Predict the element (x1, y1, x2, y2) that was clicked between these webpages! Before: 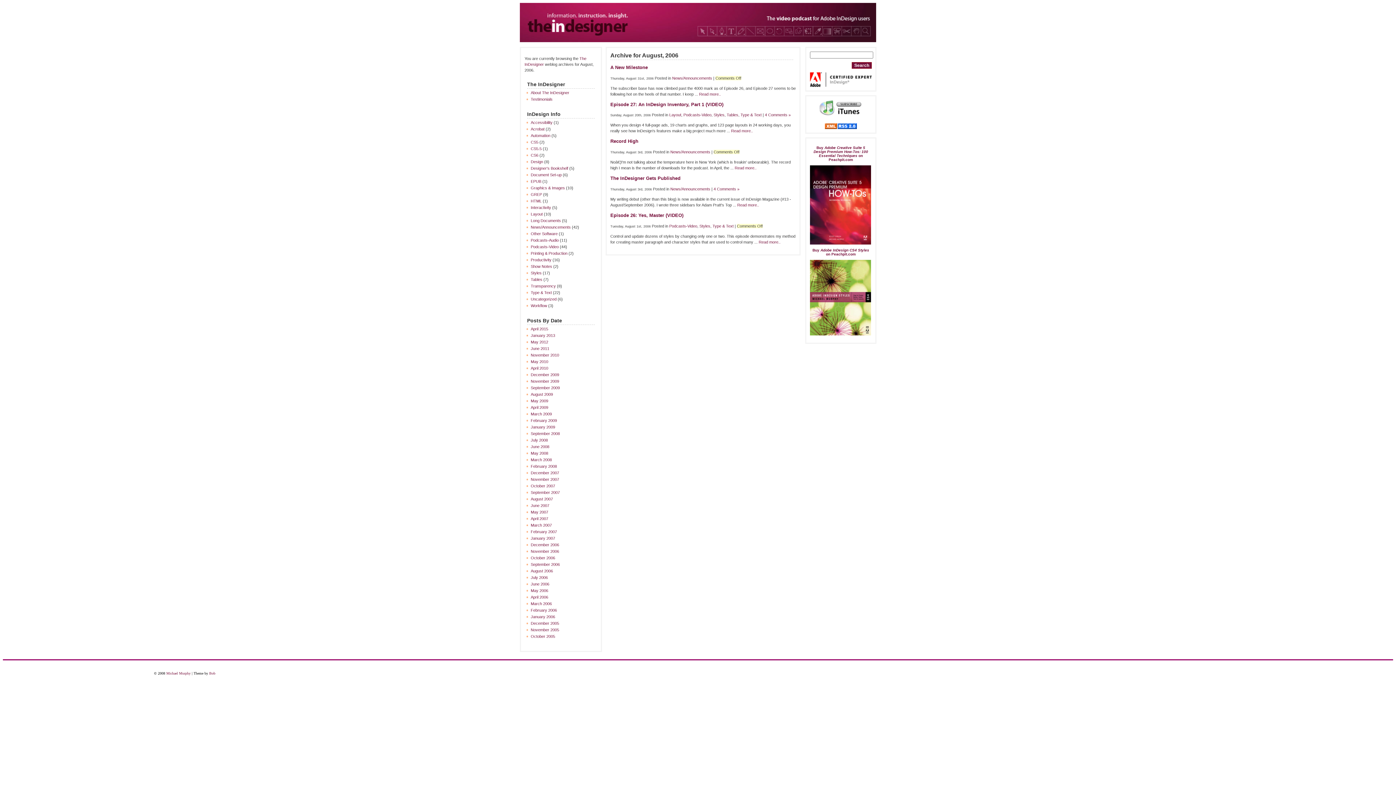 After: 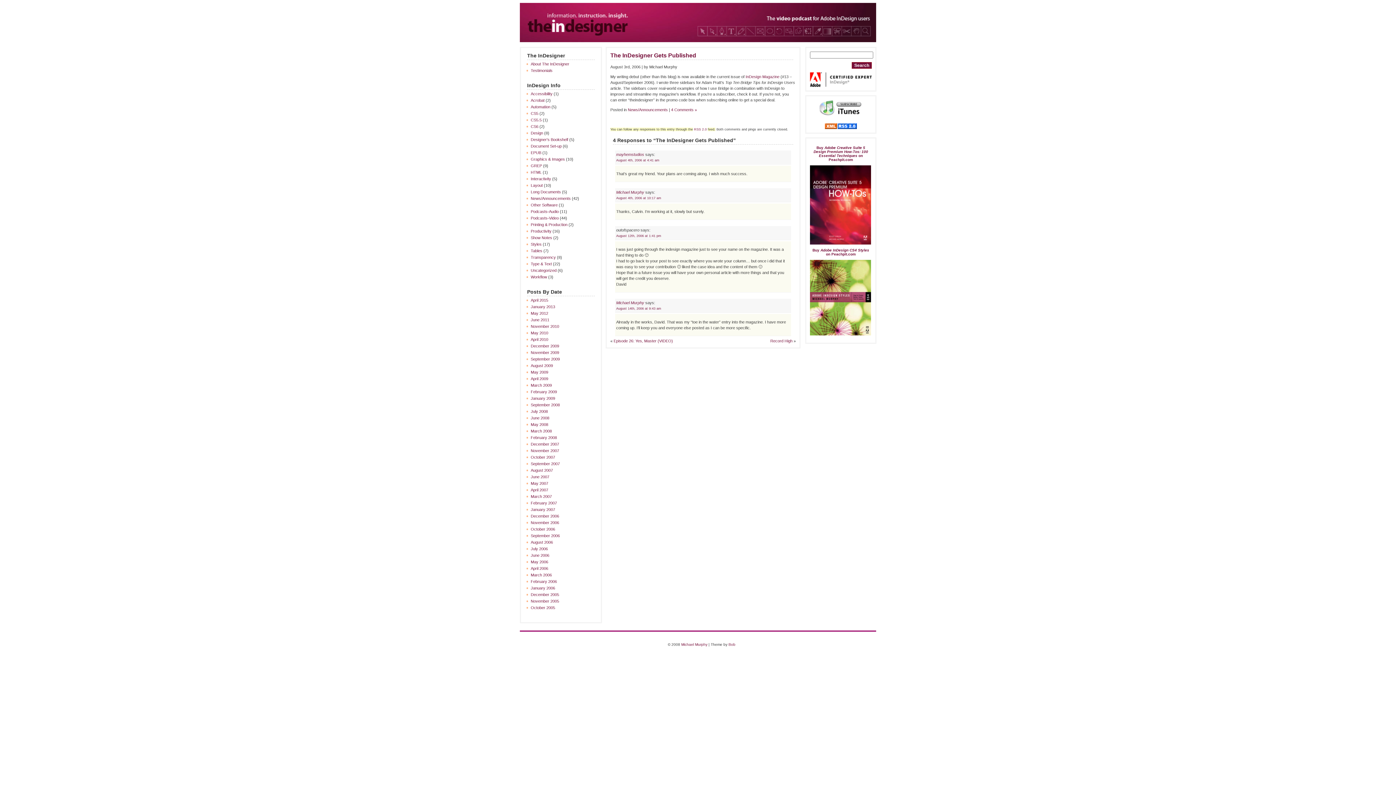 Action: bbox: (610, 175, 680, 181) label: The InDesigner Gets Published